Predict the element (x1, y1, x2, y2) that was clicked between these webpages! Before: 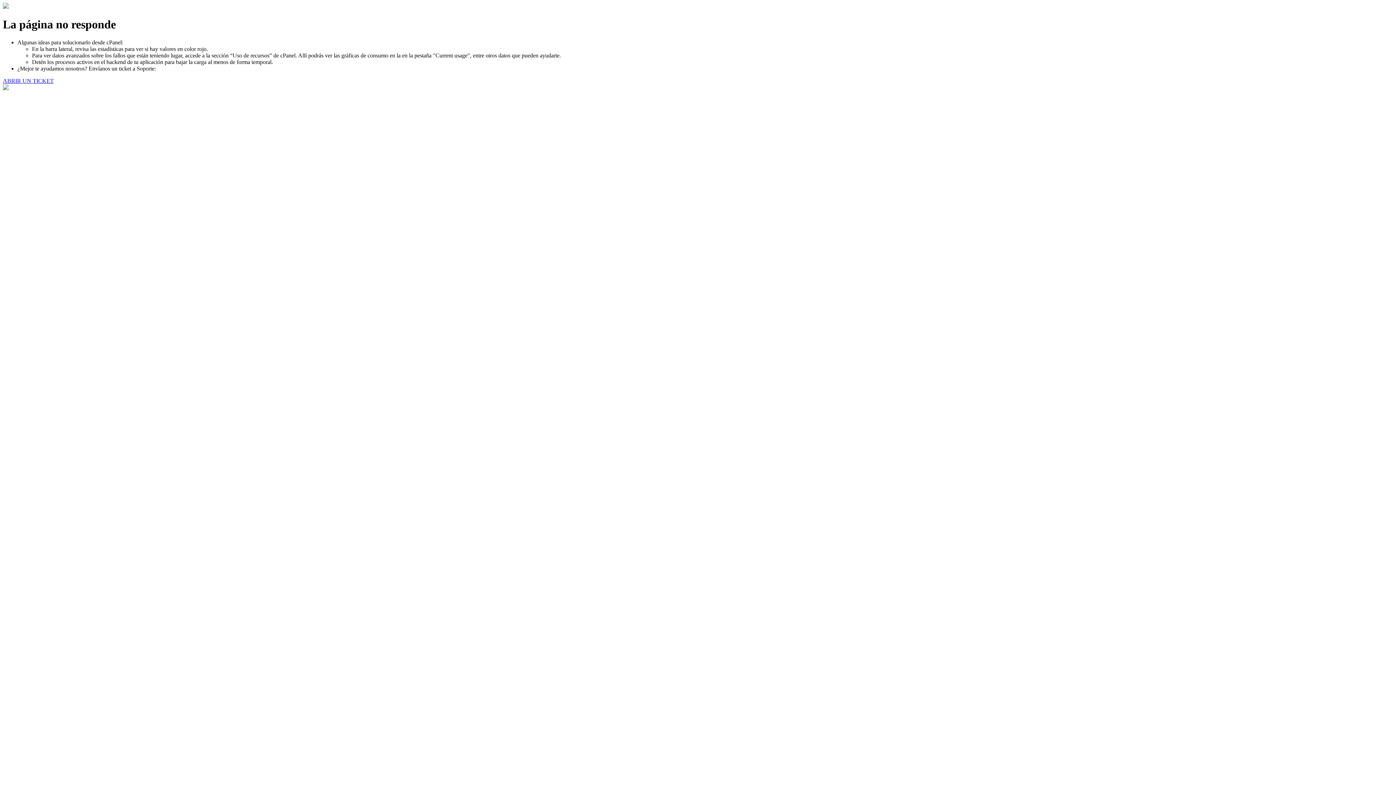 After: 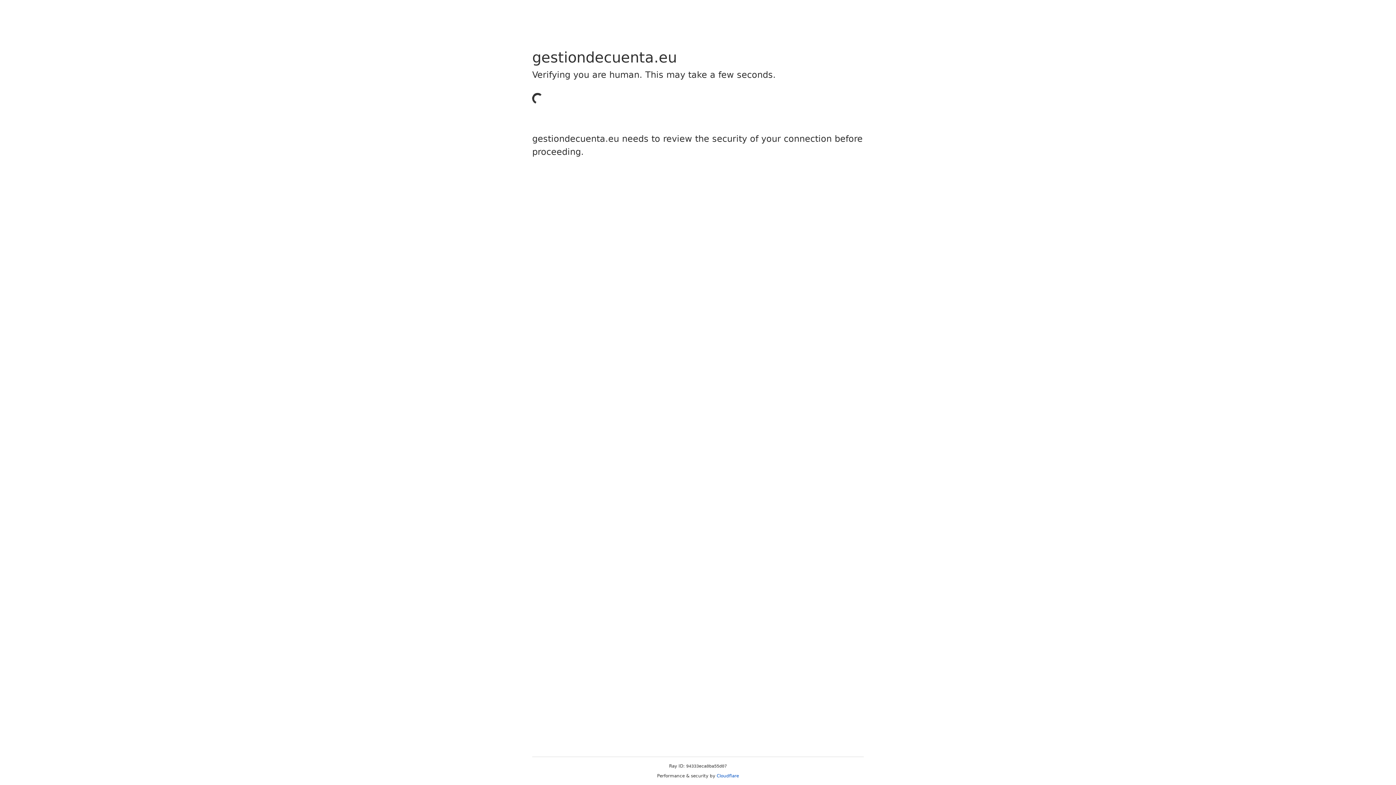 Action: label: ABRIR UN TICKET bbox: (2, 77, 53, 83)